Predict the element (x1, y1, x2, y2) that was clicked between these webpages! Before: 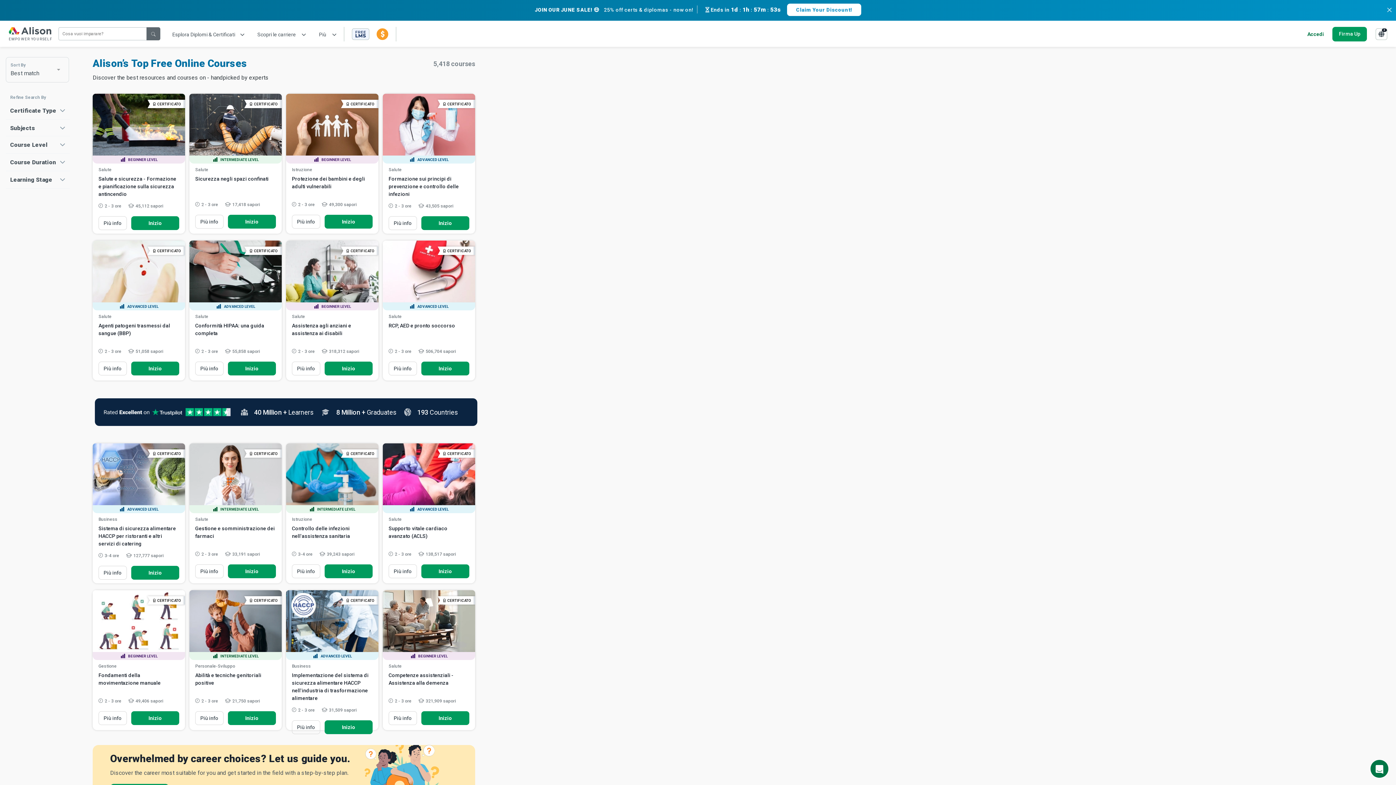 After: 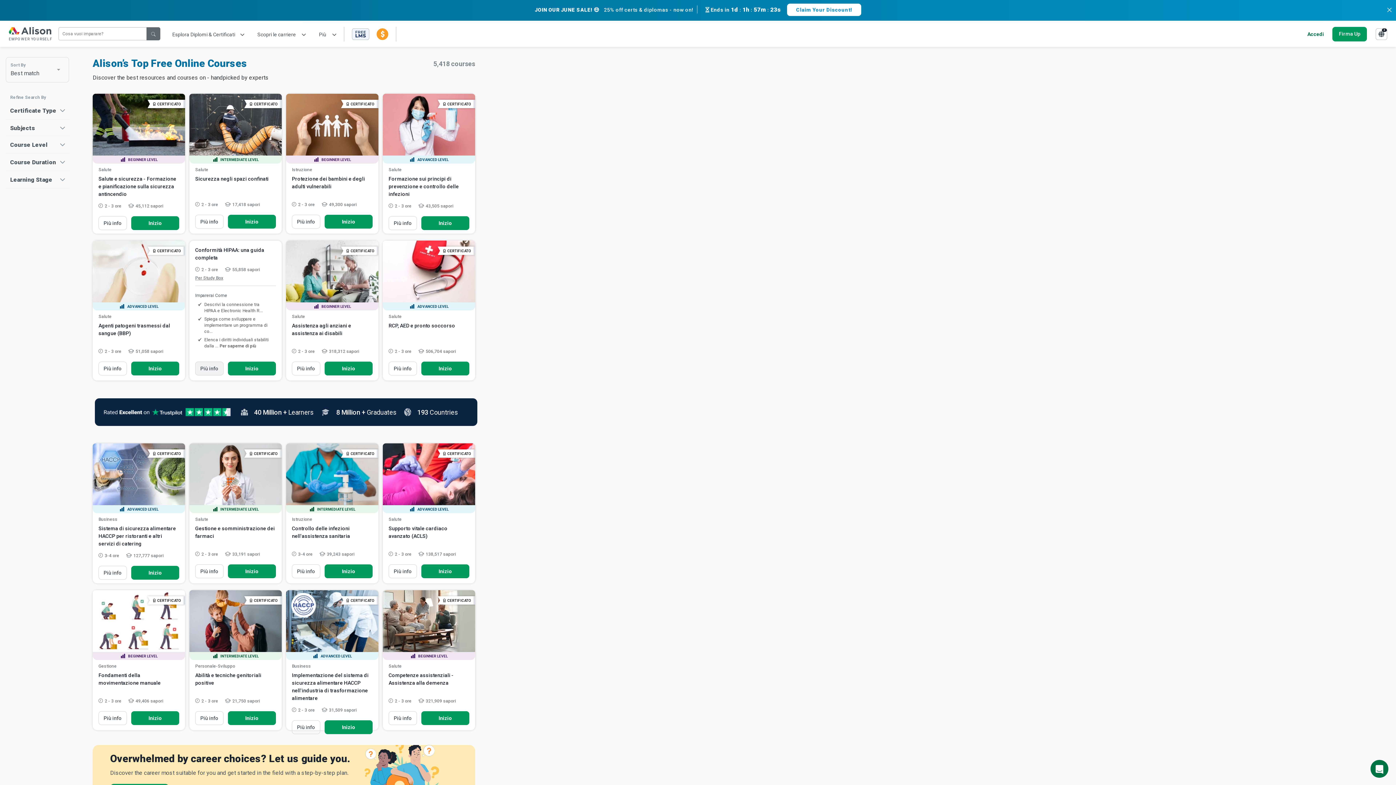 Action: label: Più info bbox: (195, 361, 223, 375)